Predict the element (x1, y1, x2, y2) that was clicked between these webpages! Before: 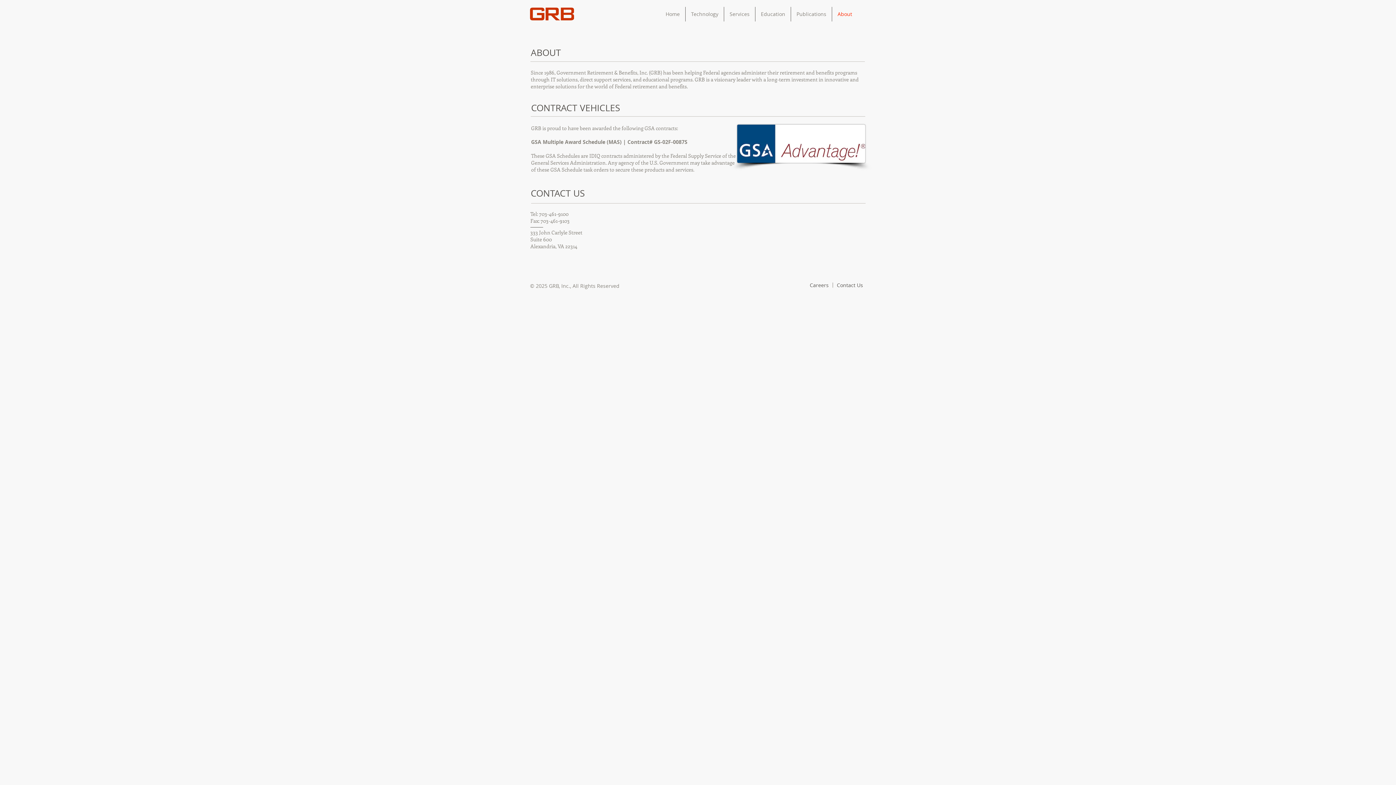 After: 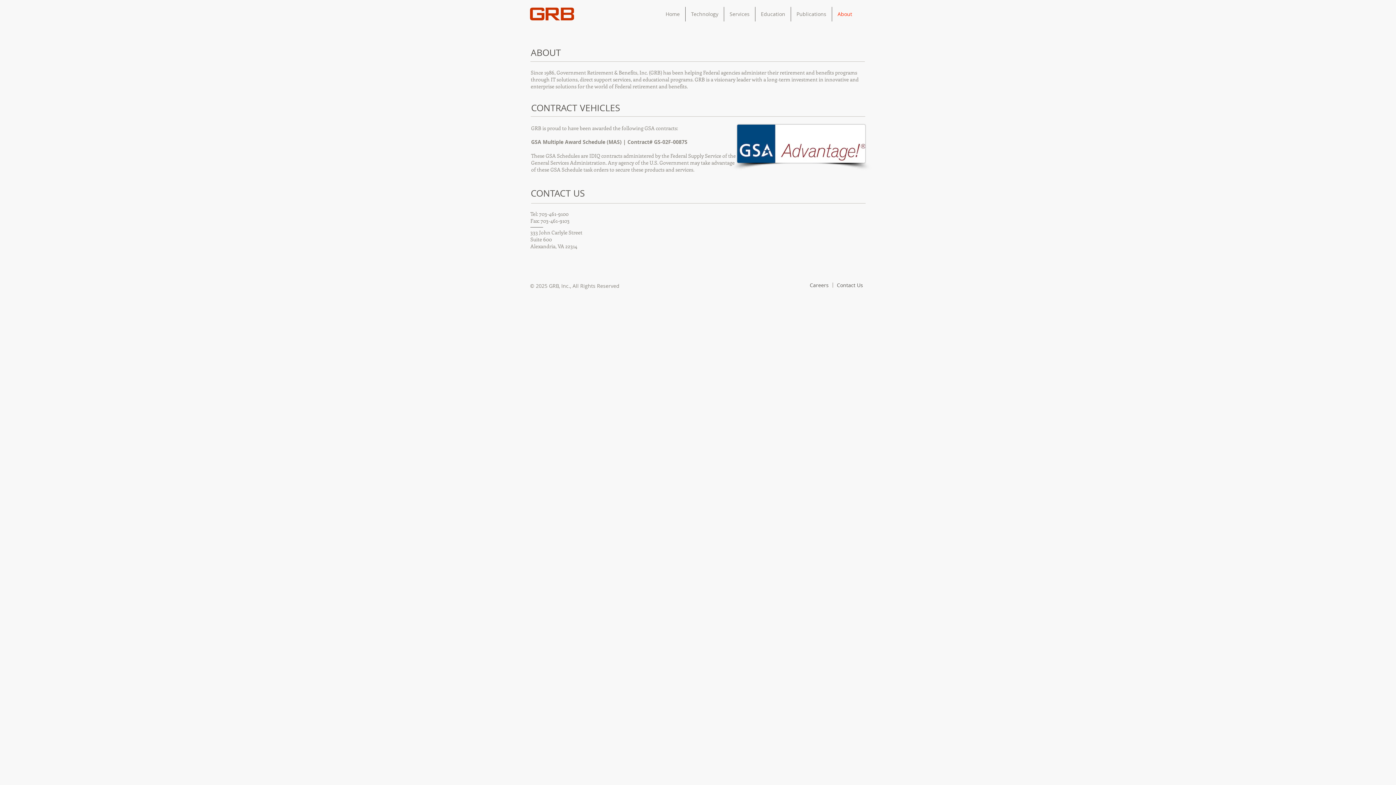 Action: bbox: (832, 6, 857, 21) label: About